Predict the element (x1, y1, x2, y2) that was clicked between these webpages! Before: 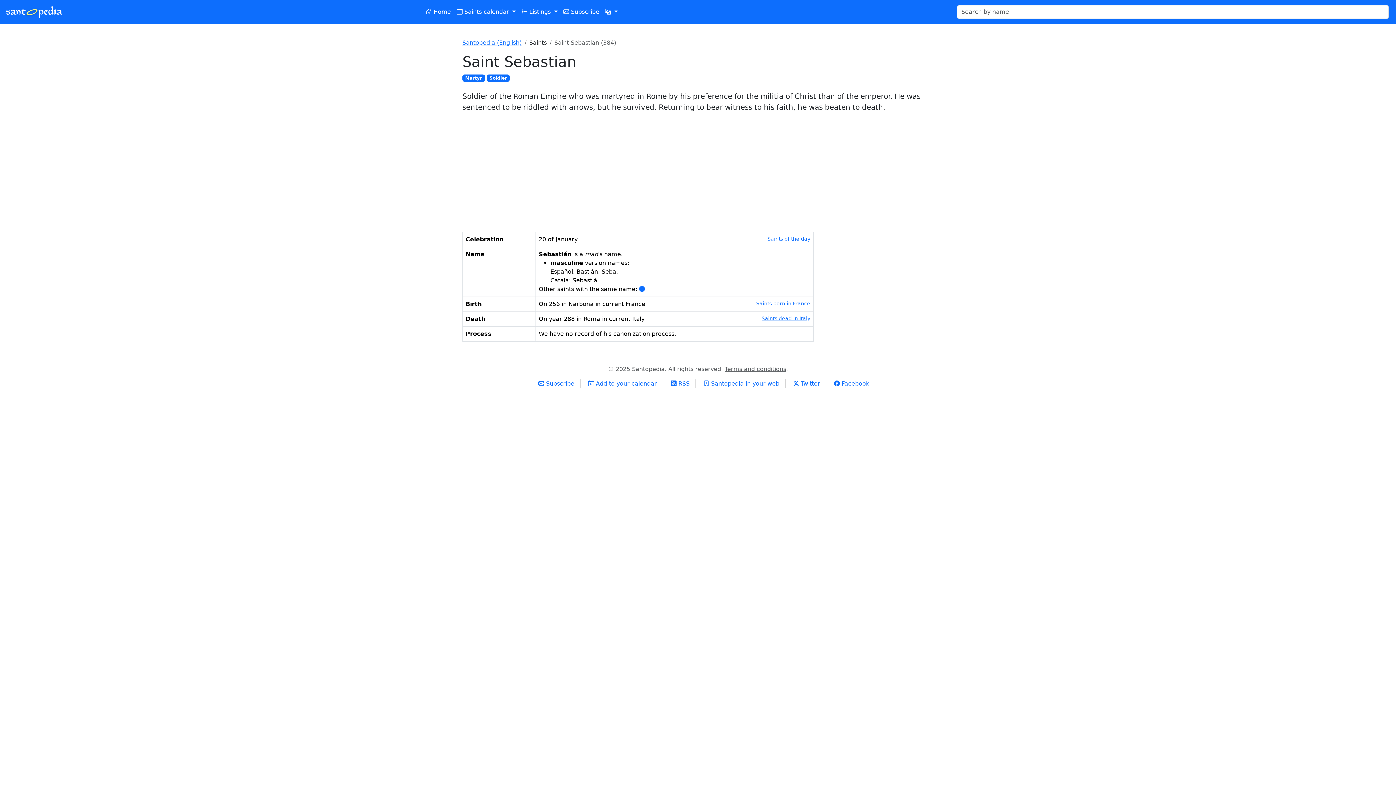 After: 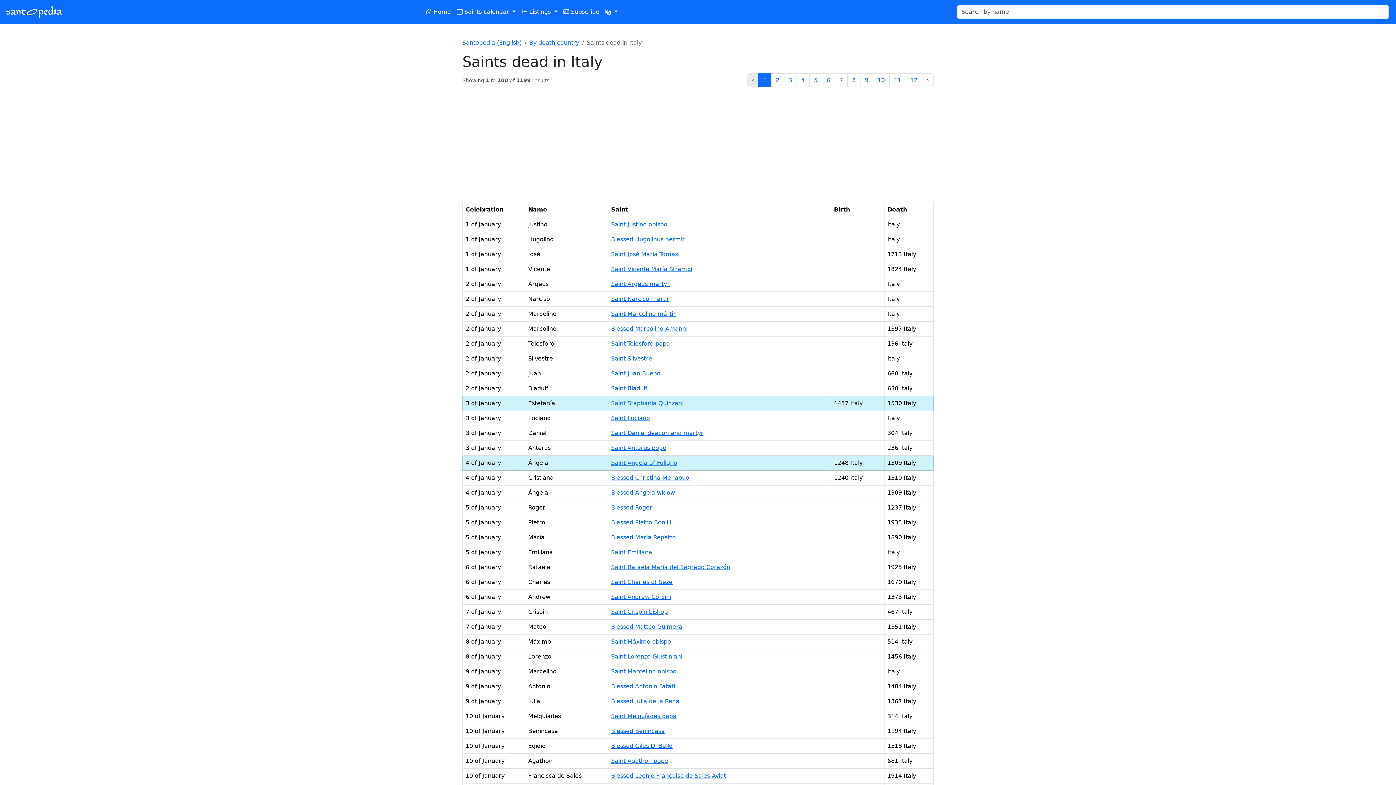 Action: label: Saints dead in Italy bbox: (761, 314, 810, 322)